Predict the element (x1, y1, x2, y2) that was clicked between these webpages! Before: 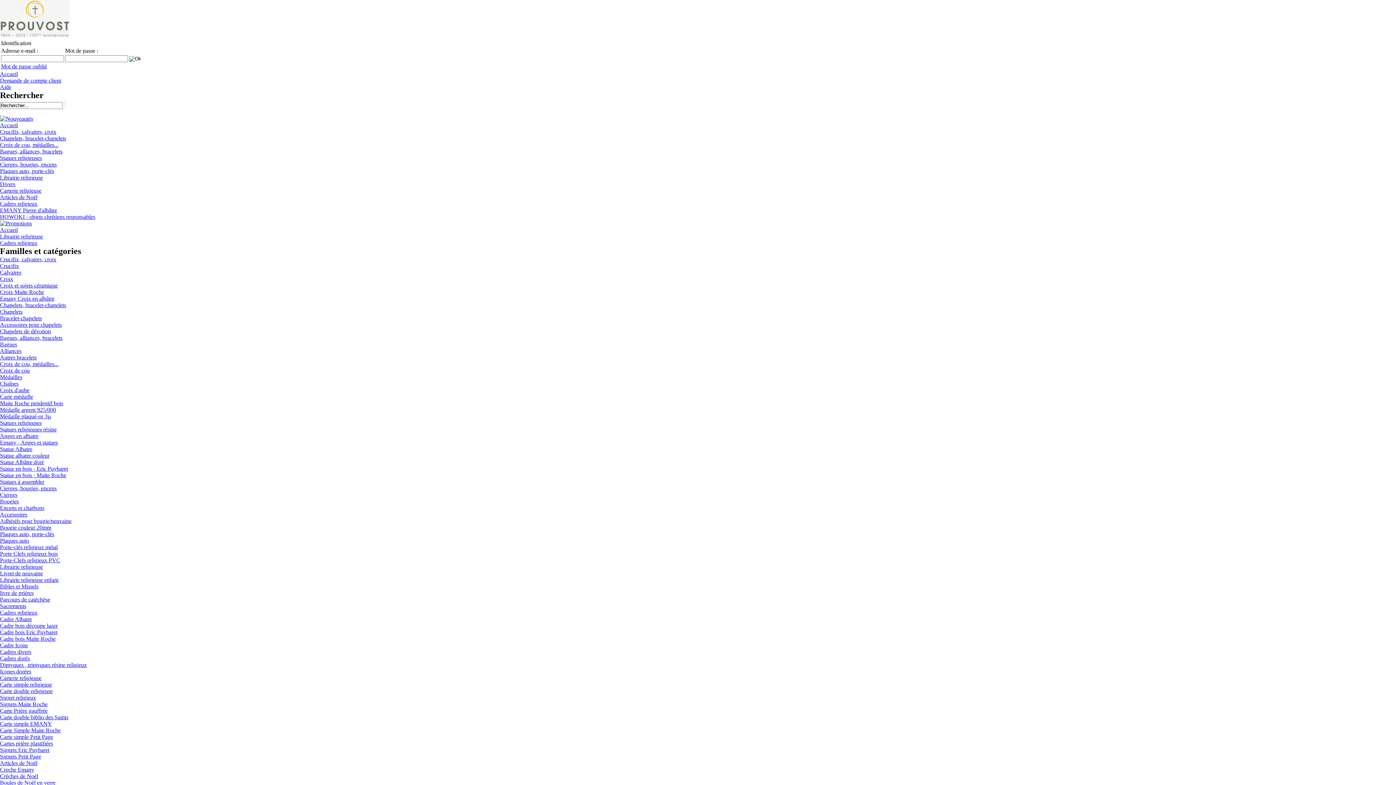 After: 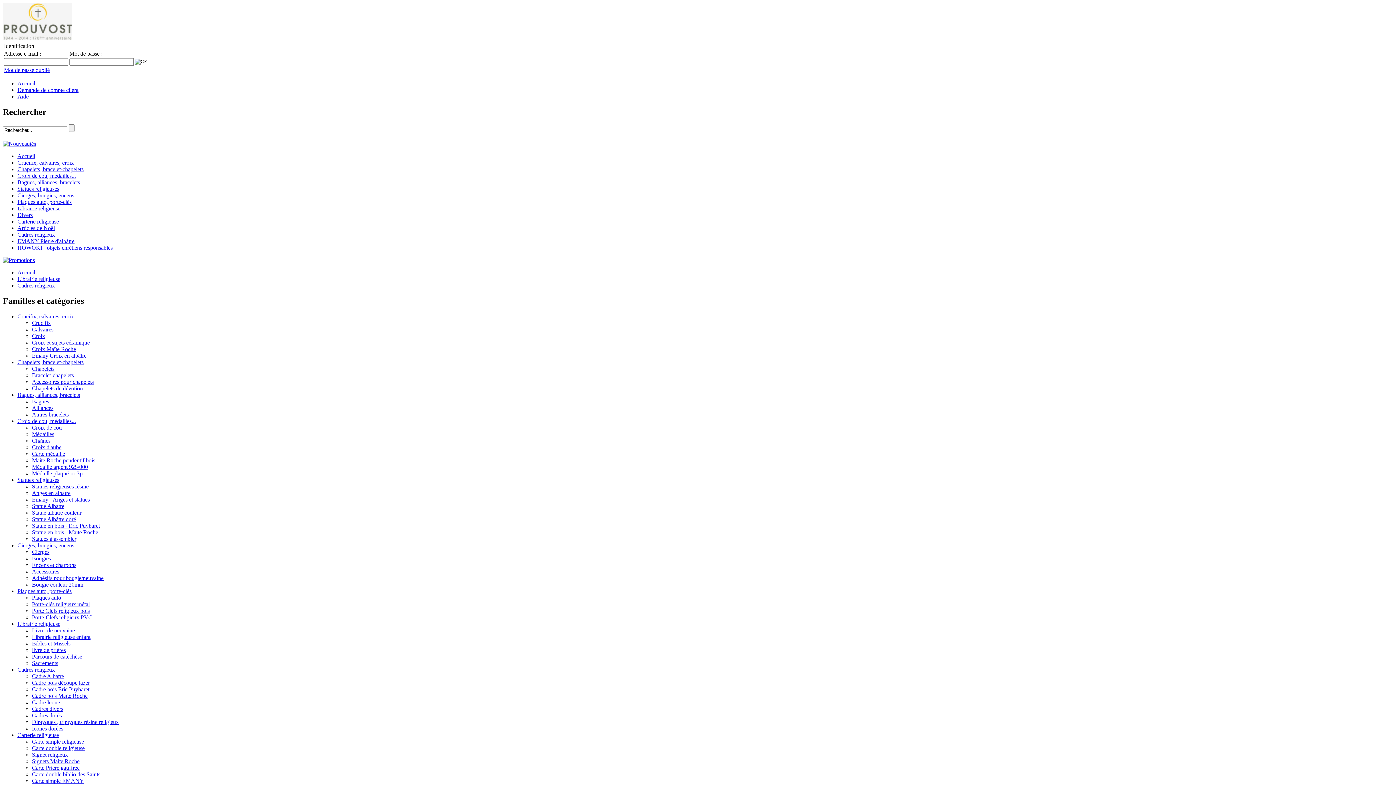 Action: label: Croix d'aube bbox: (0, 387, 29, 393)